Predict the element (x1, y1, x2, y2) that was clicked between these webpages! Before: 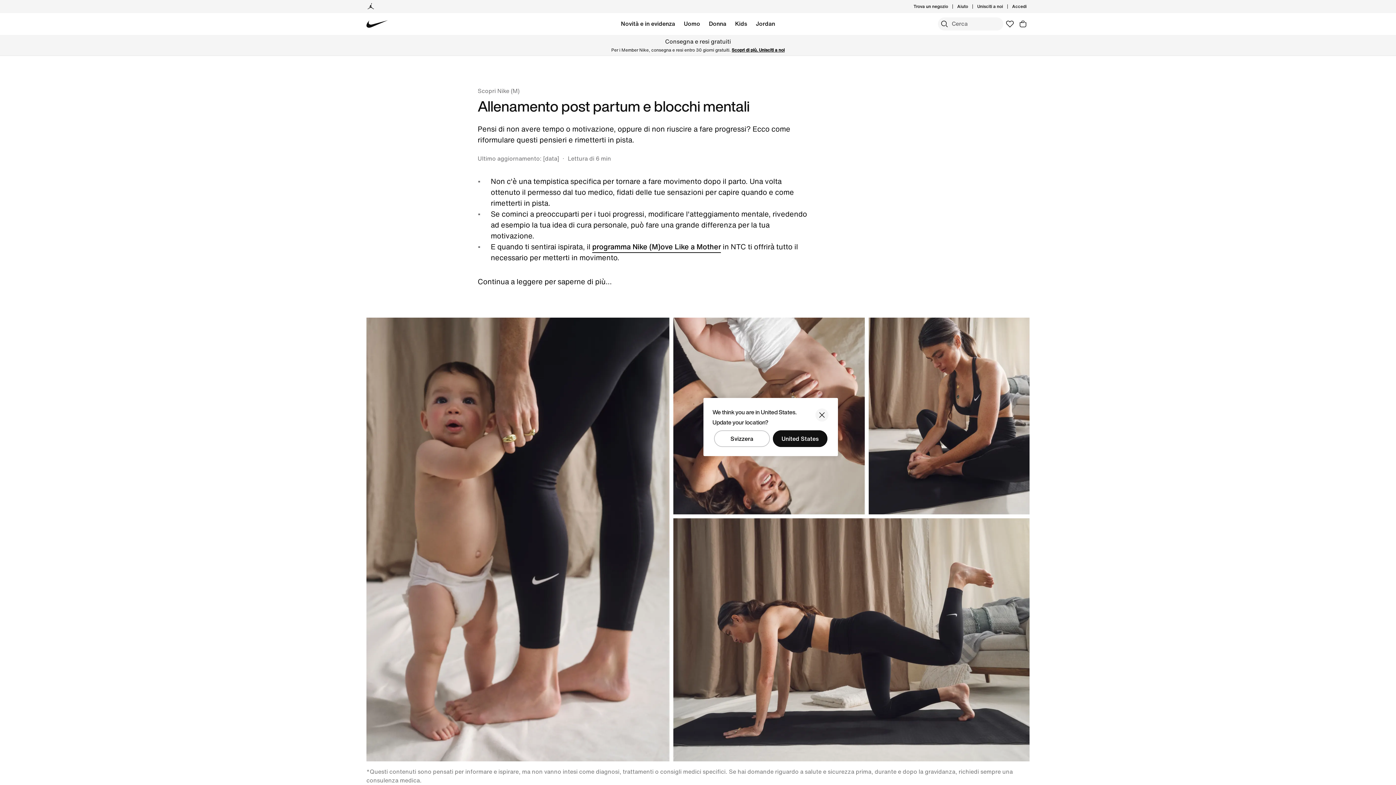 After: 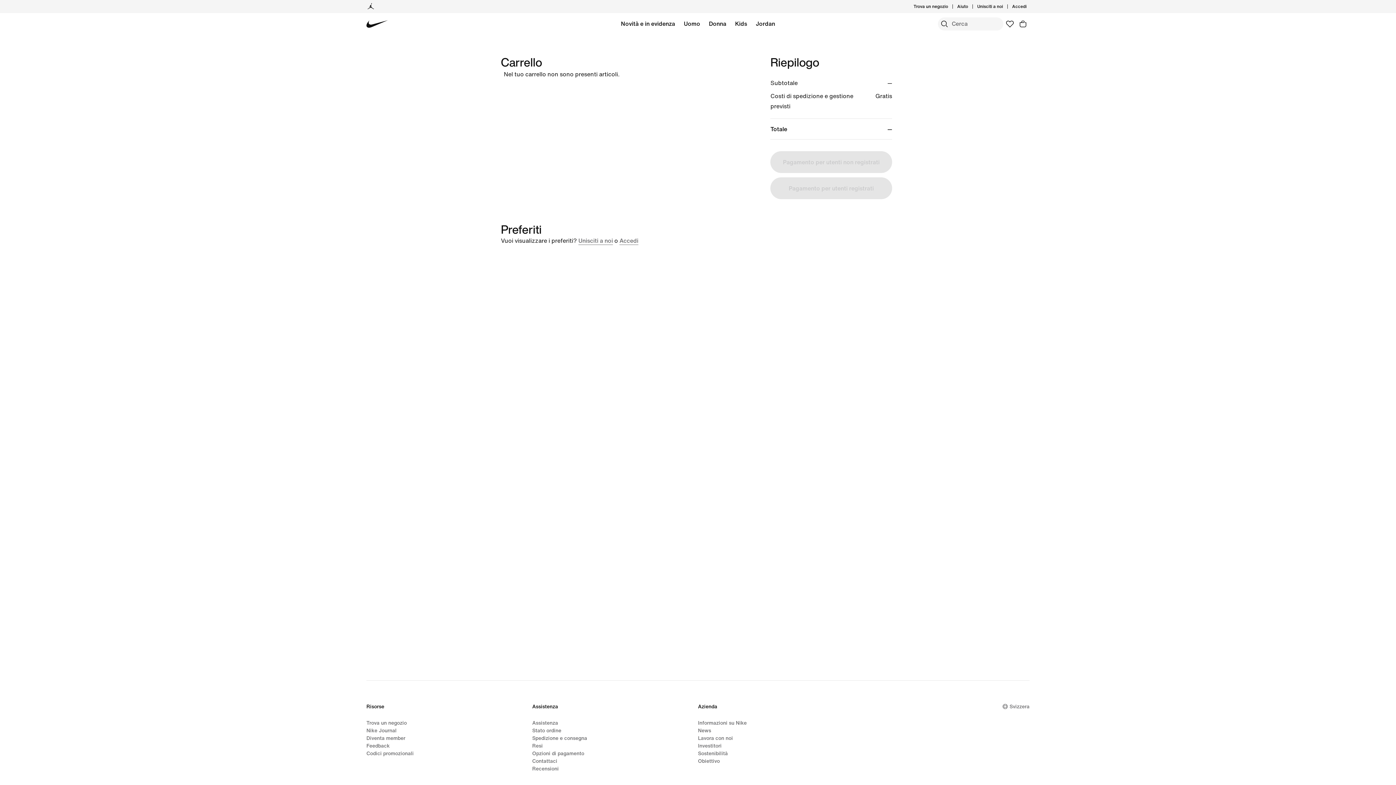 Action: label: Articoli carrello: 0 bbox: (1016, 17, 1029, 30)